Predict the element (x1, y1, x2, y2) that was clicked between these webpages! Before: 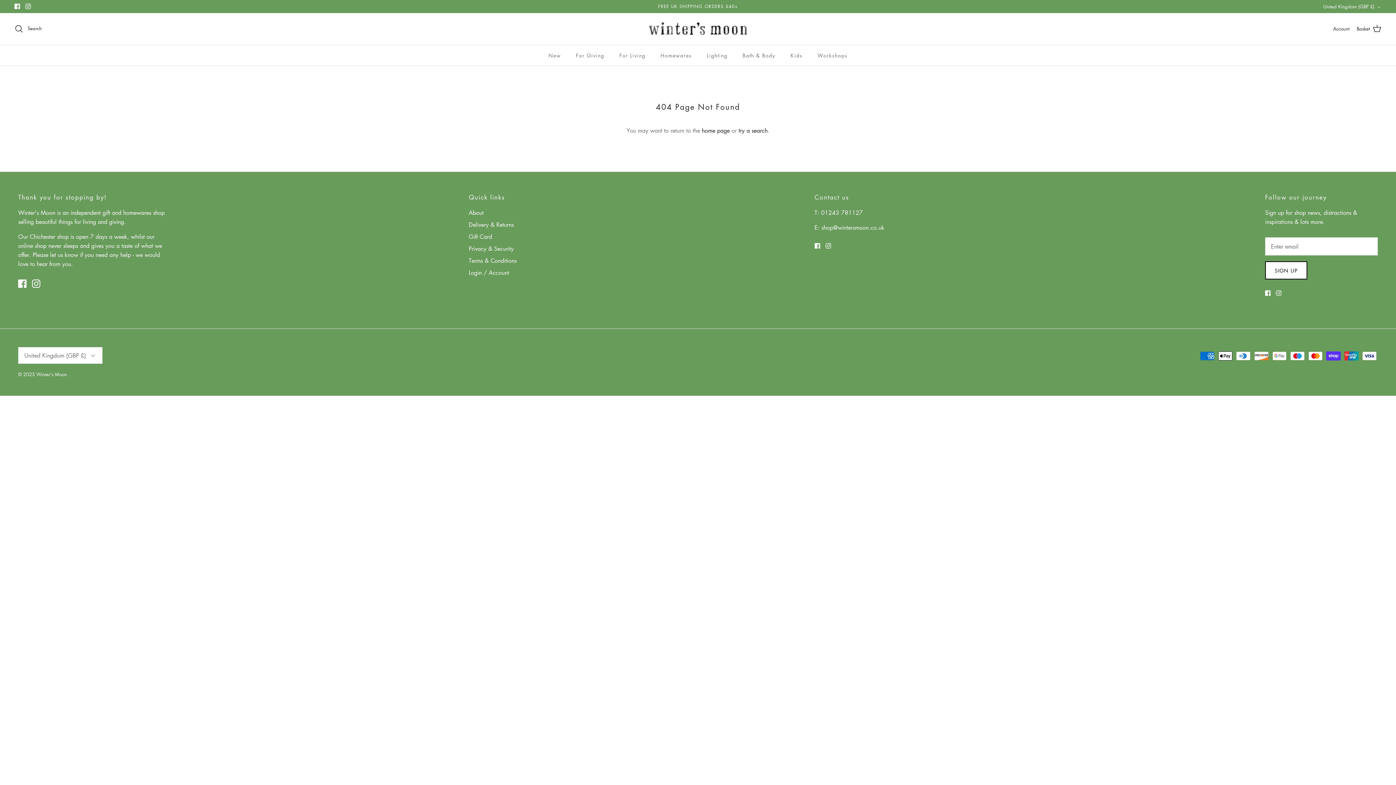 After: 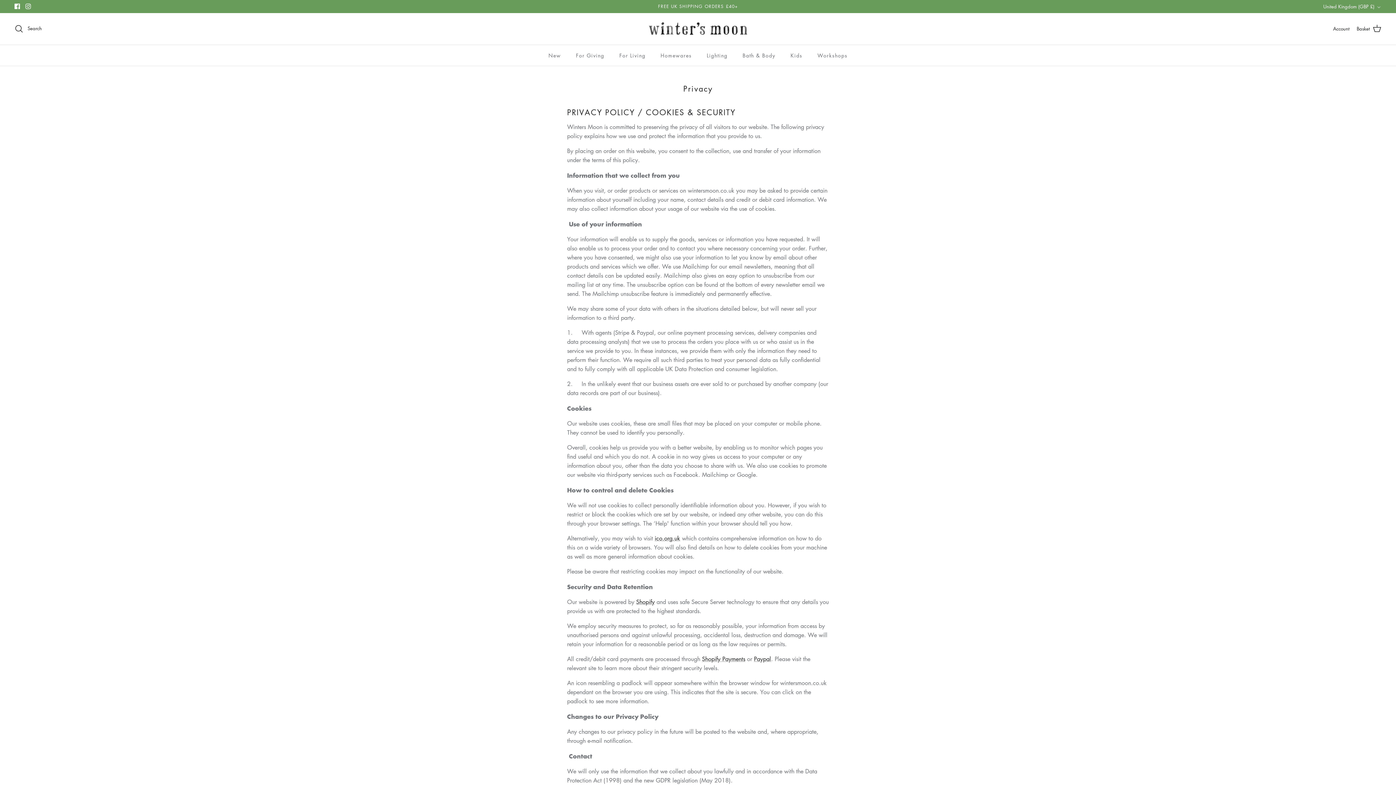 Action: bbox: (468, 244, 513, 252) label: Privacy & Security